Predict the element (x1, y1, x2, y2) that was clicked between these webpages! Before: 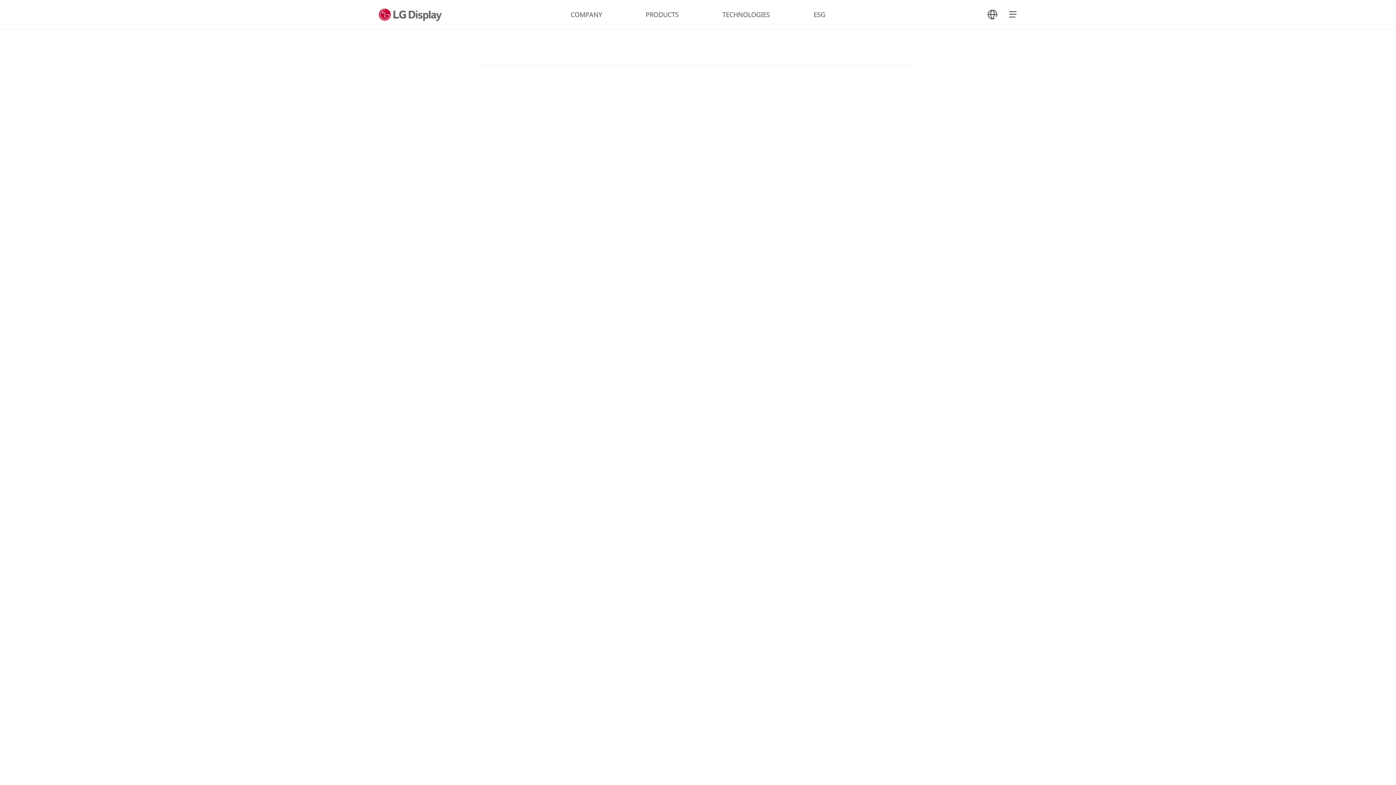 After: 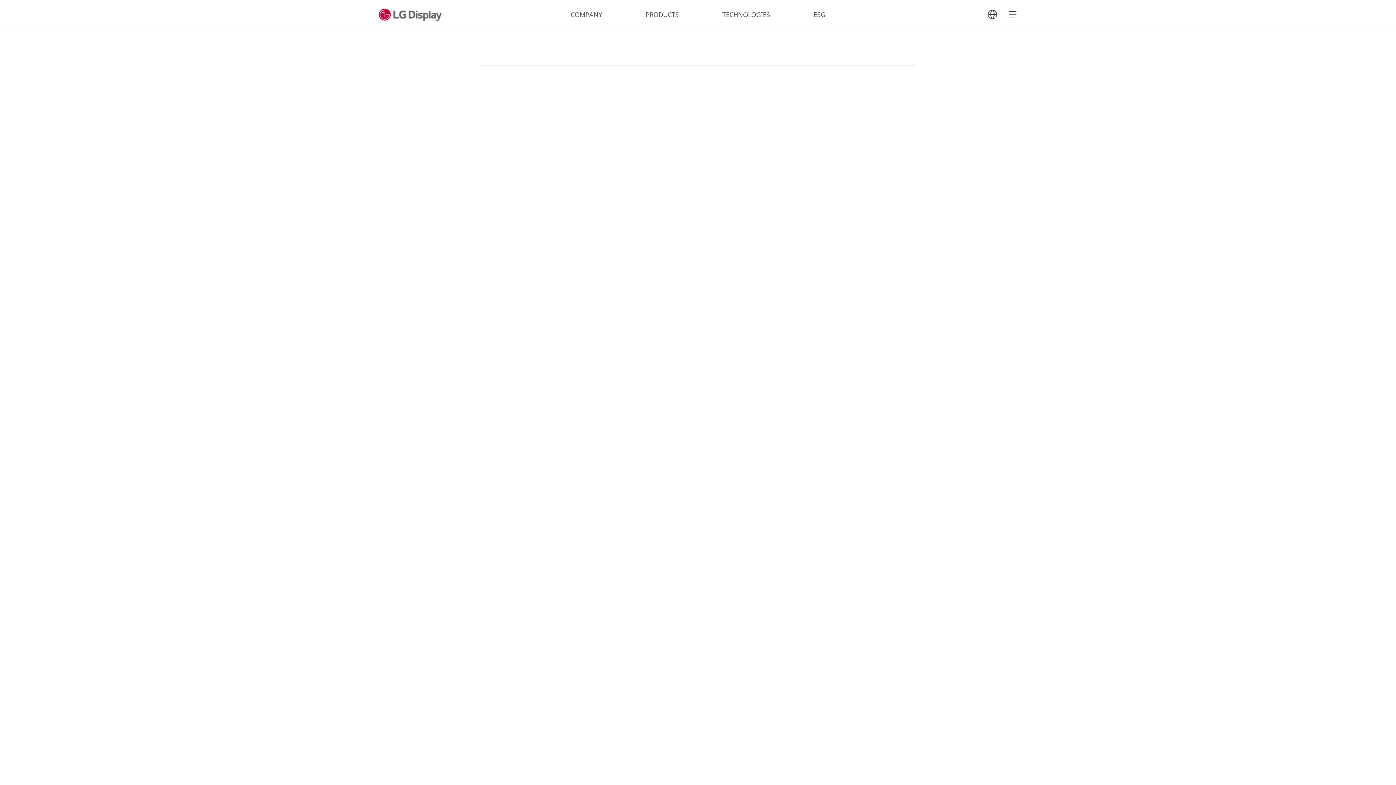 Action: label: ESG bbox: (801, 0, 838, 29)